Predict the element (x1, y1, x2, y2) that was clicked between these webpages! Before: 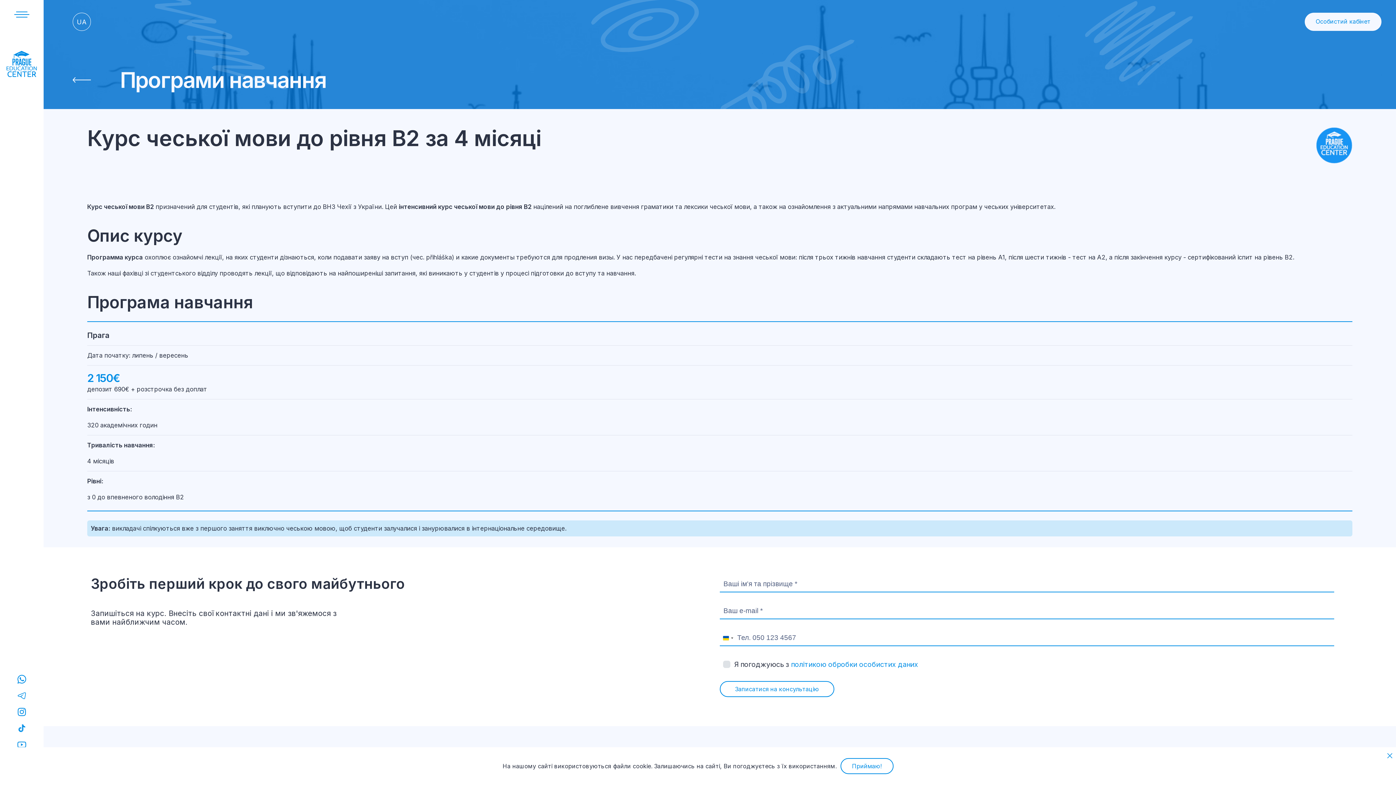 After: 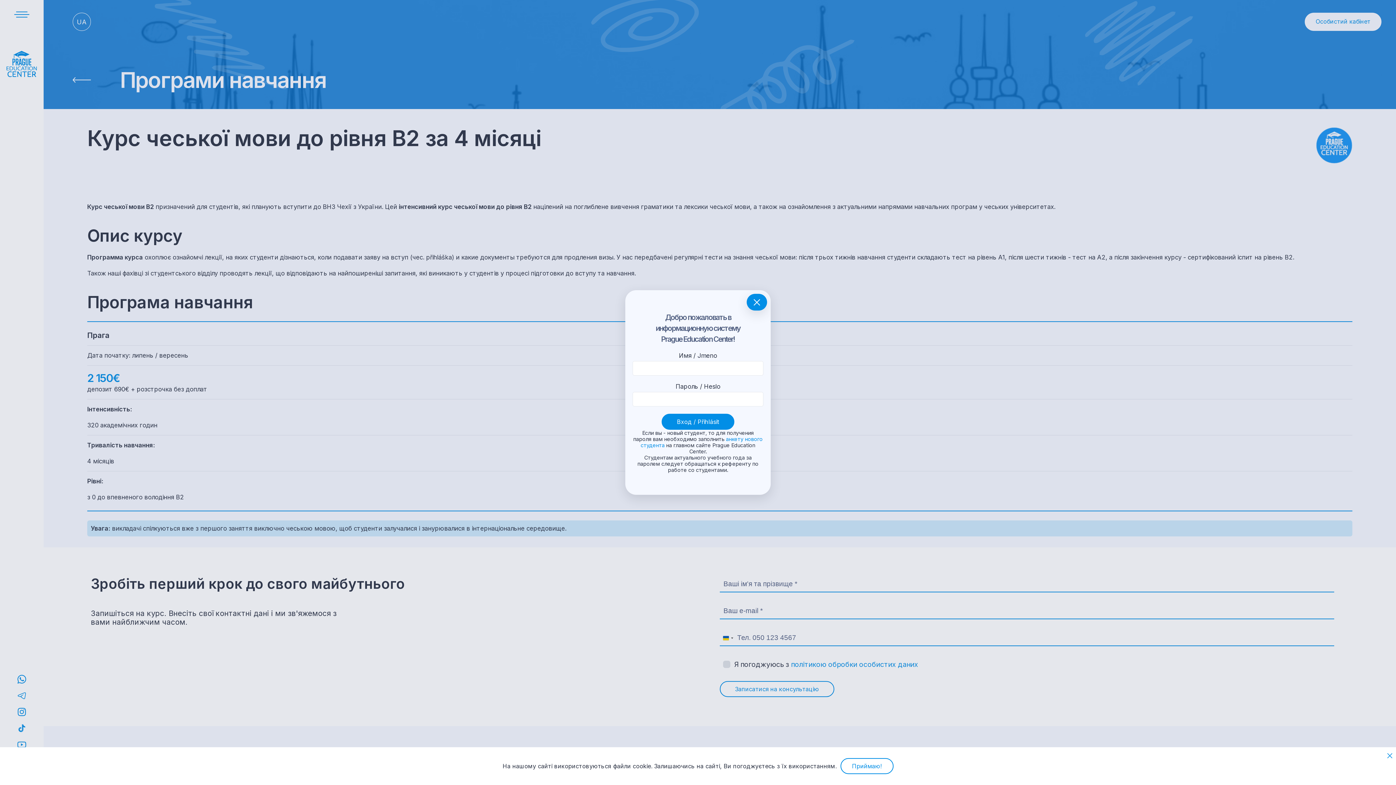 Action: label: Особистий кабінет bbox: (1305, 12, 1381, 30)